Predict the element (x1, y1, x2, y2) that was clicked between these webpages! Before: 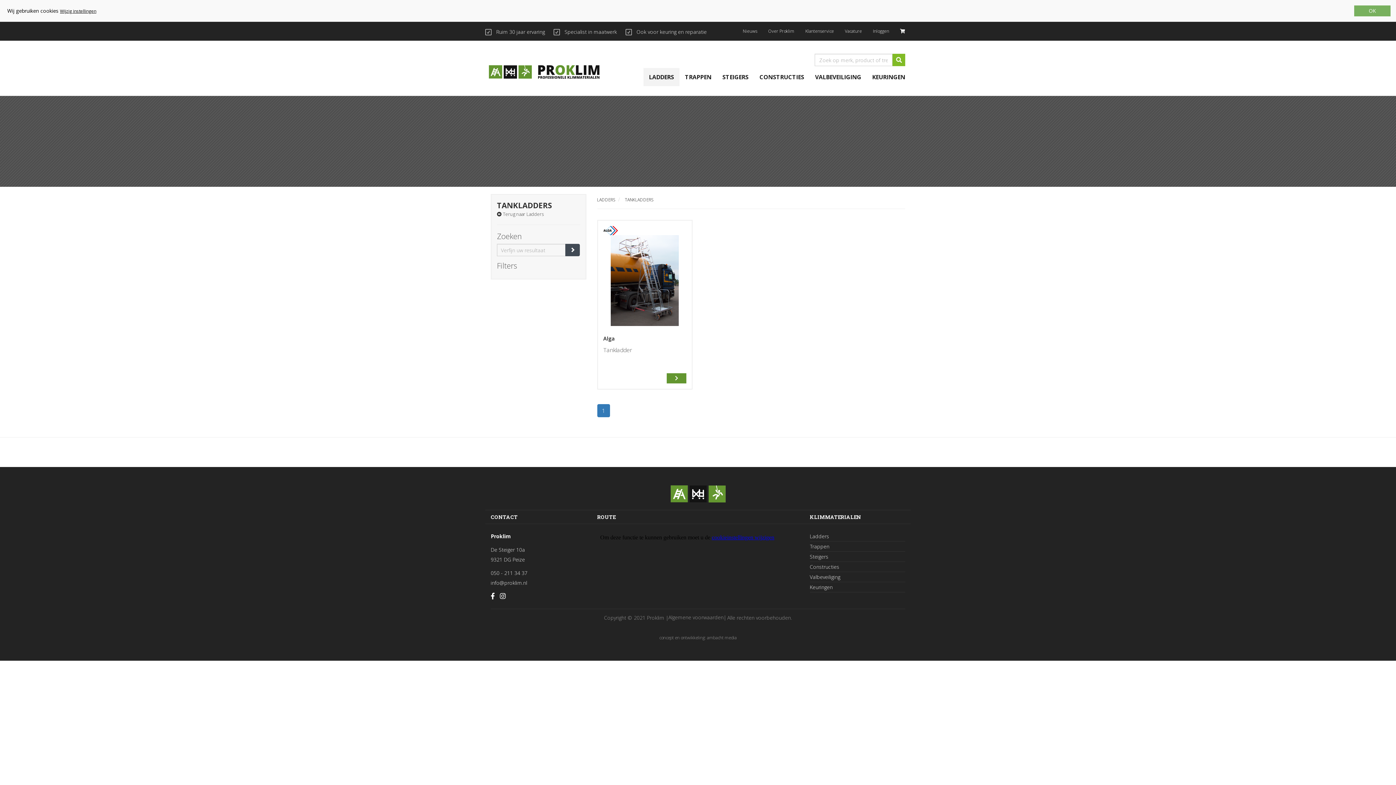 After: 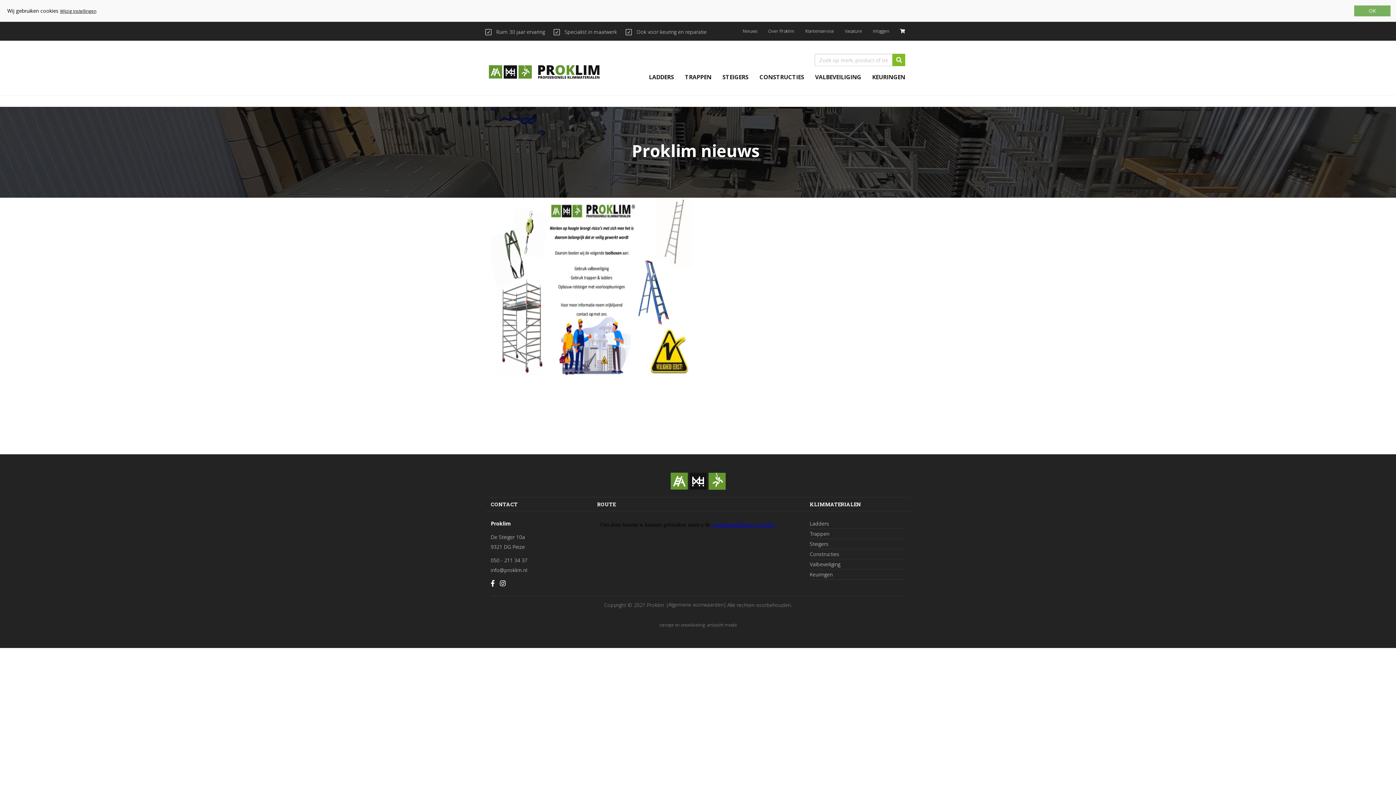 Action: bbox: (737, 22, 762, 40) label: Nieuws